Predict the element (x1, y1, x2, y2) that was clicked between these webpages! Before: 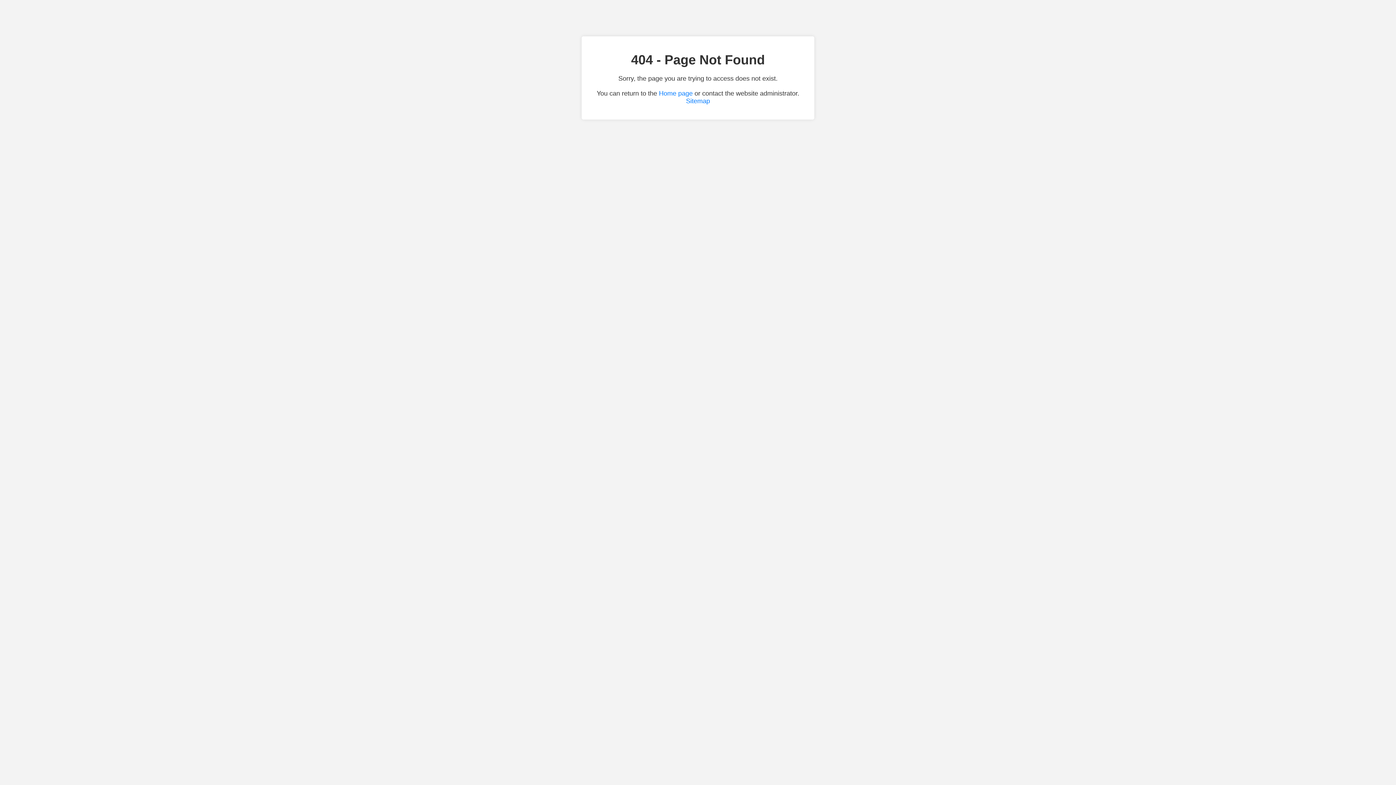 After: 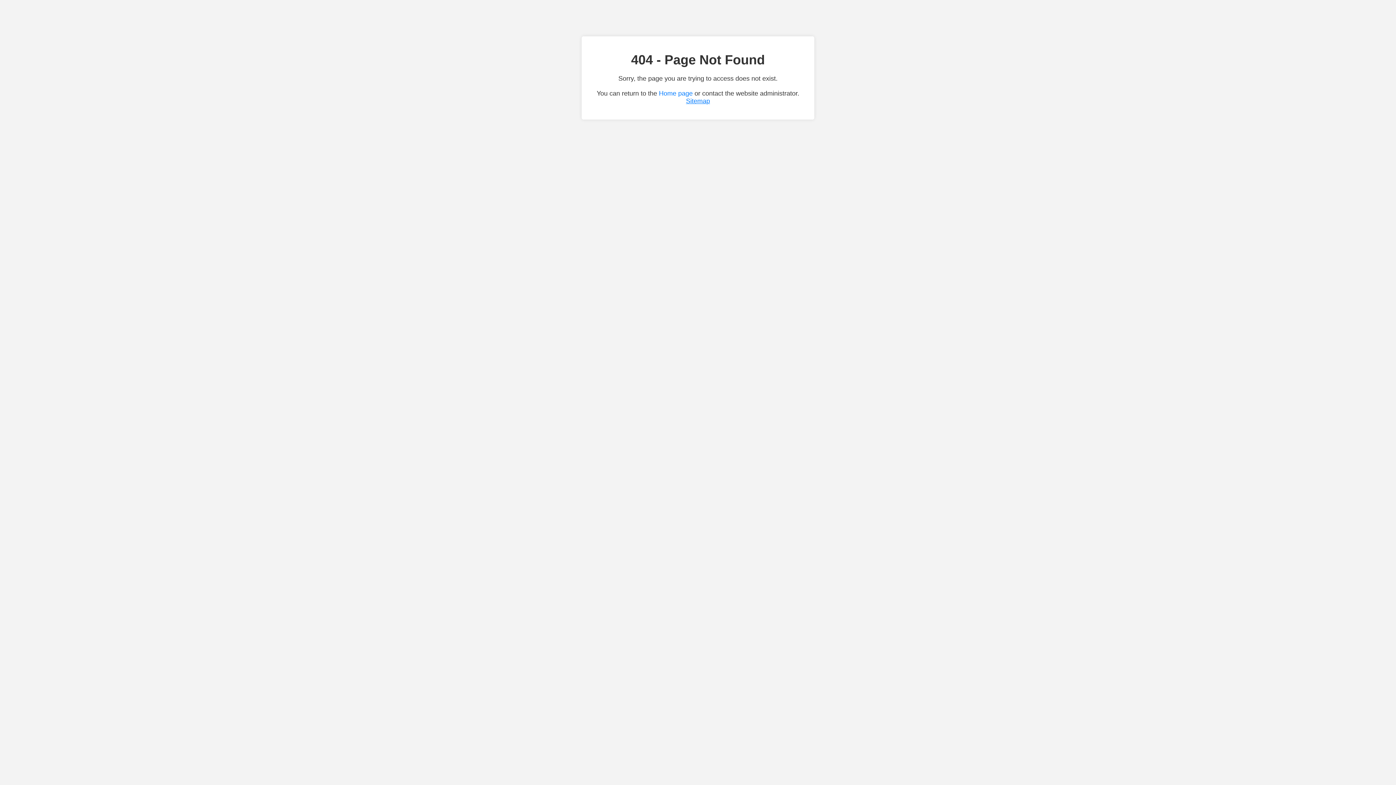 Action: label: Sitemap bbox: (686, 97, 710, 104)